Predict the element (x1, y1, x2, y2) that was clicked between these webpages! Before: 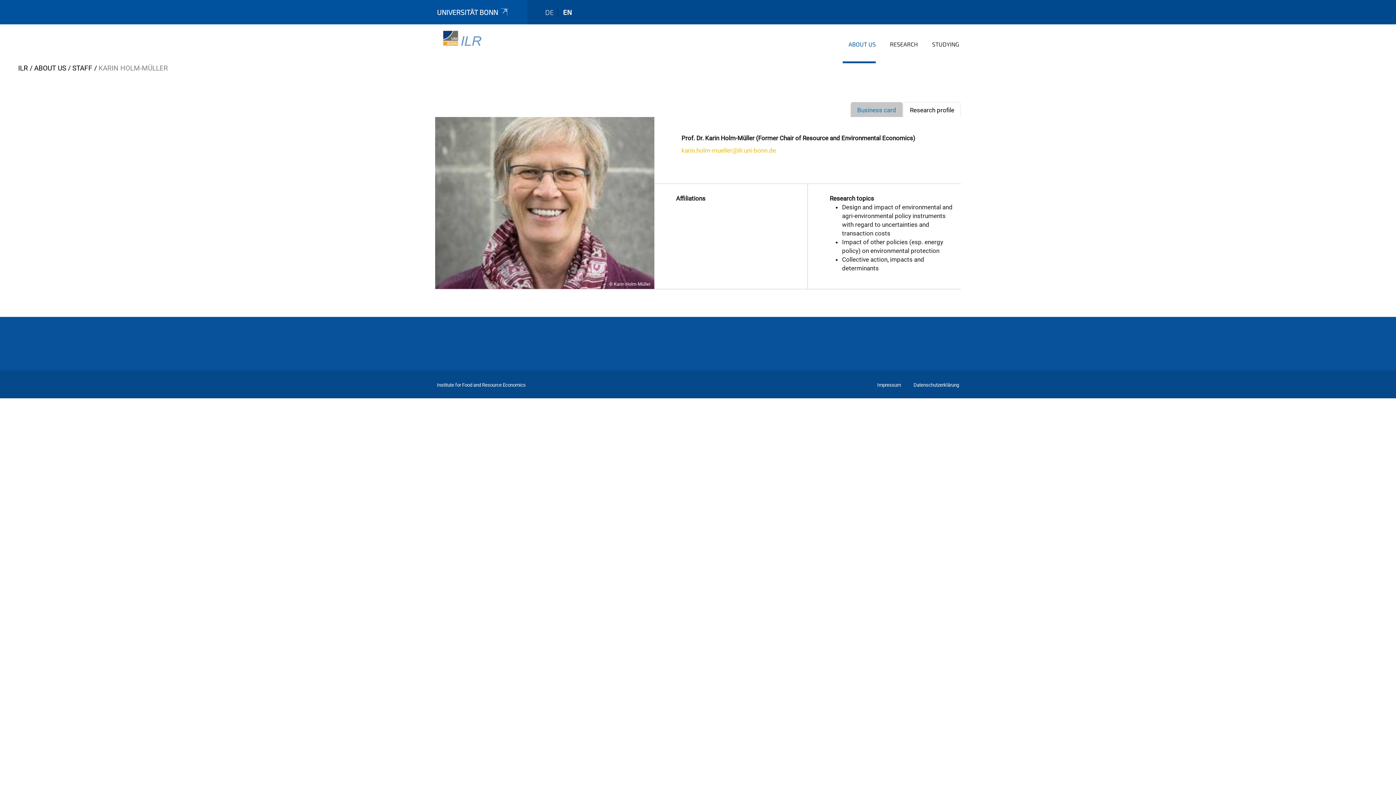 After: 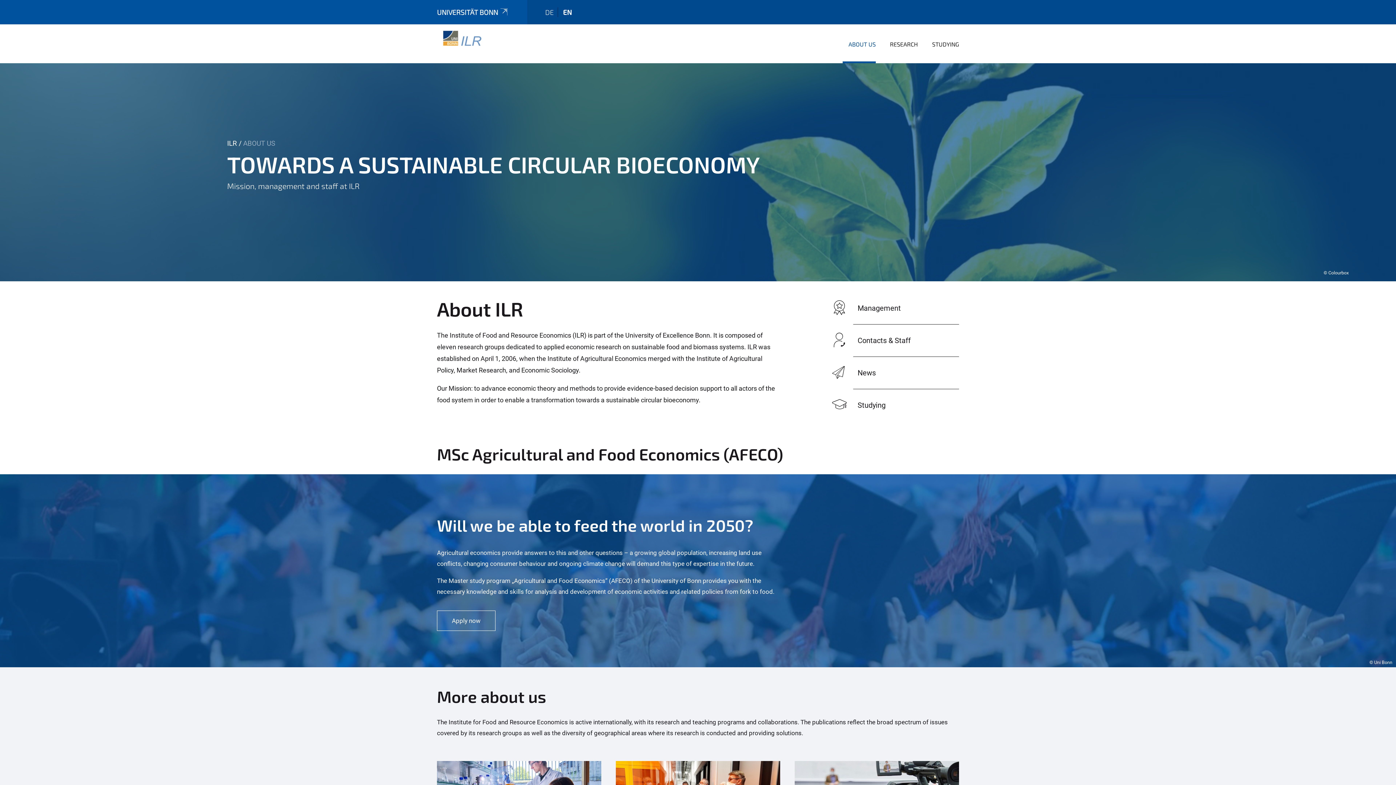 Action: label: ABOUT US bbox: (34, 64, 66, 72)